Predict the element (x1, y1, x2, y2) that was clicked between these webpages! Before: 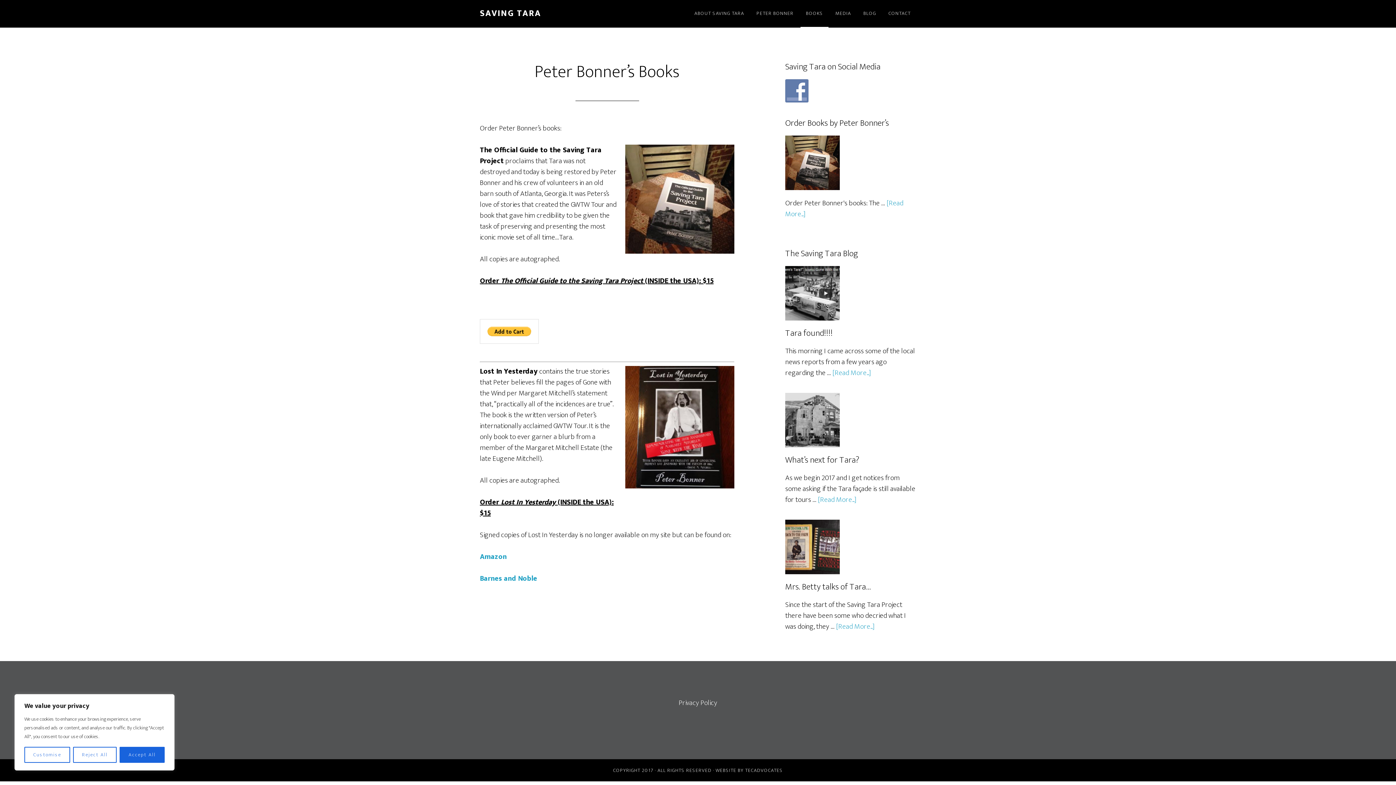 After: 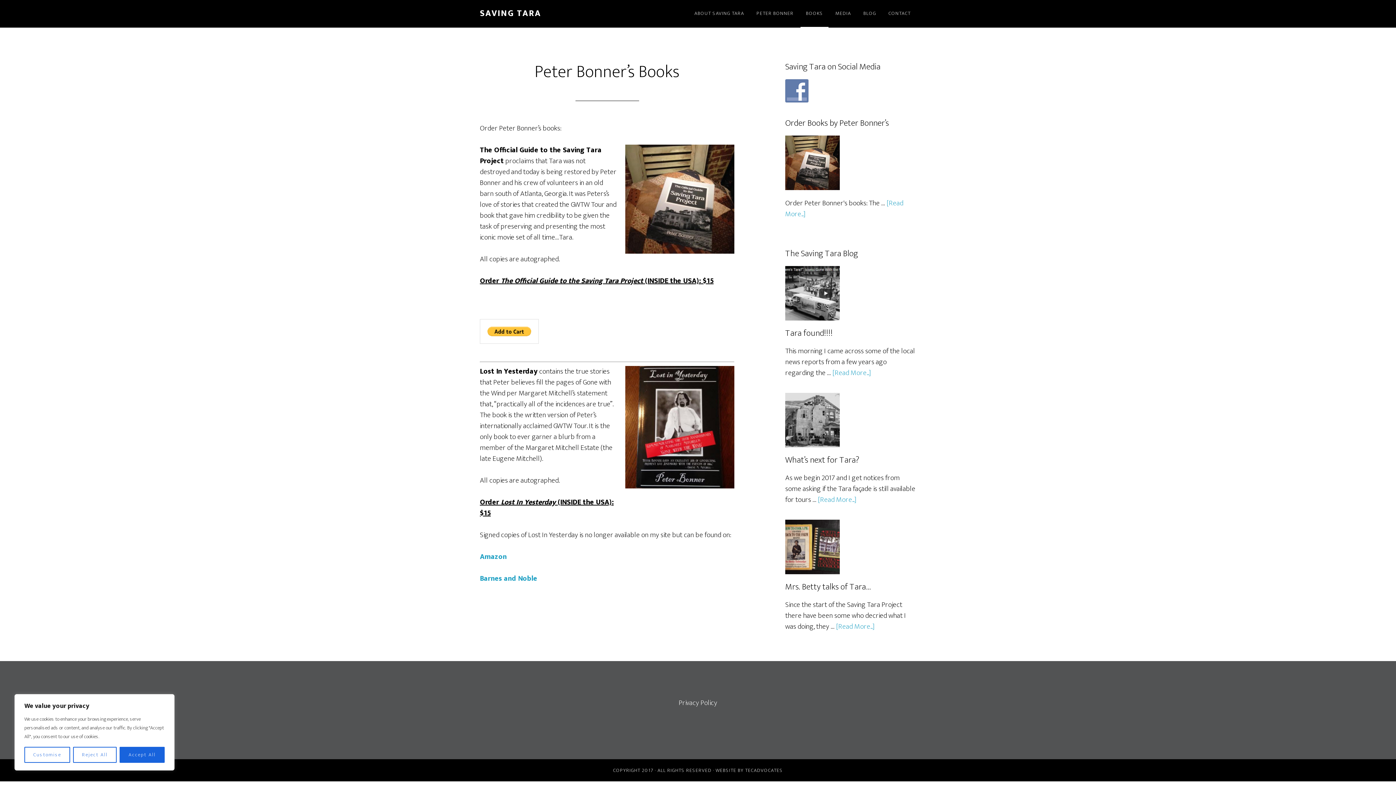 Action: bbox: (800, 0, 828, 27) label: BOOKS